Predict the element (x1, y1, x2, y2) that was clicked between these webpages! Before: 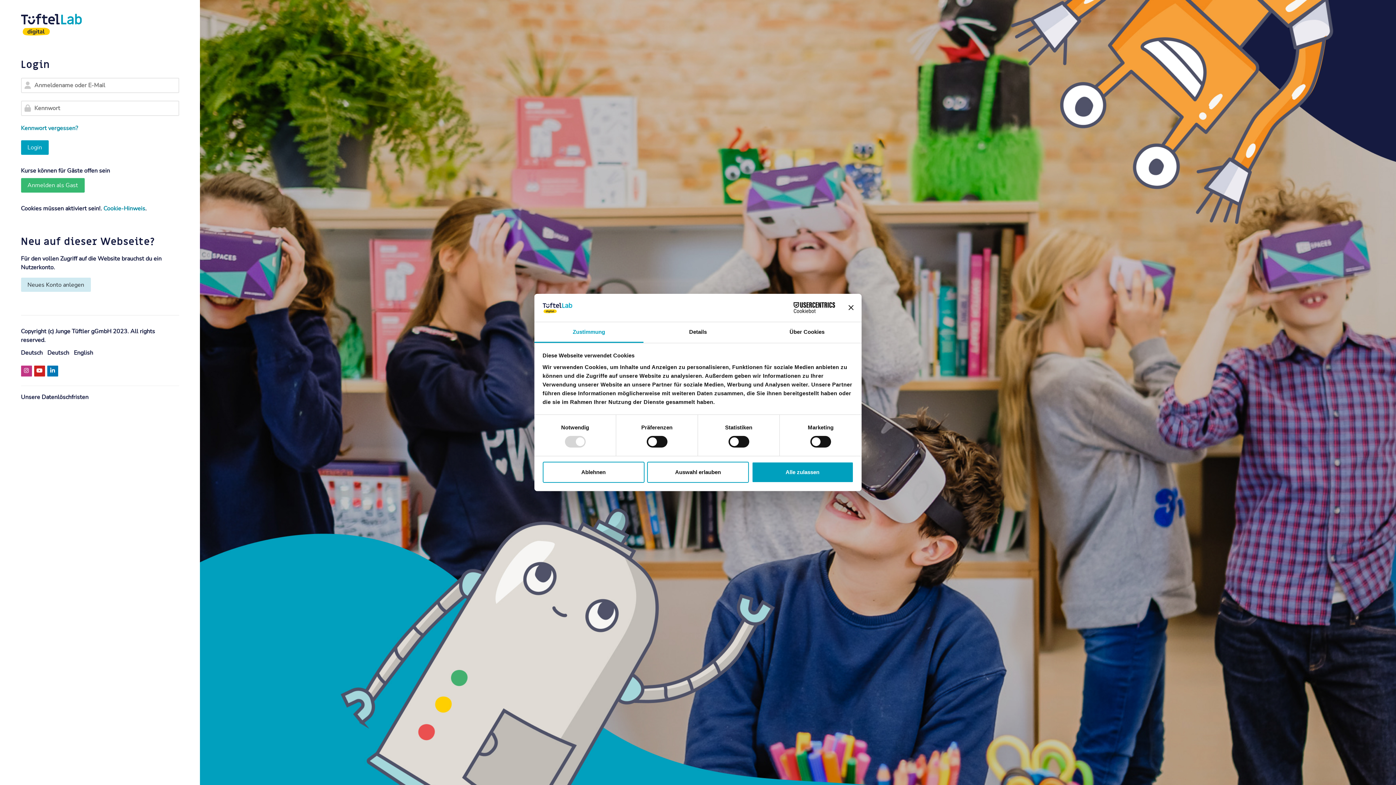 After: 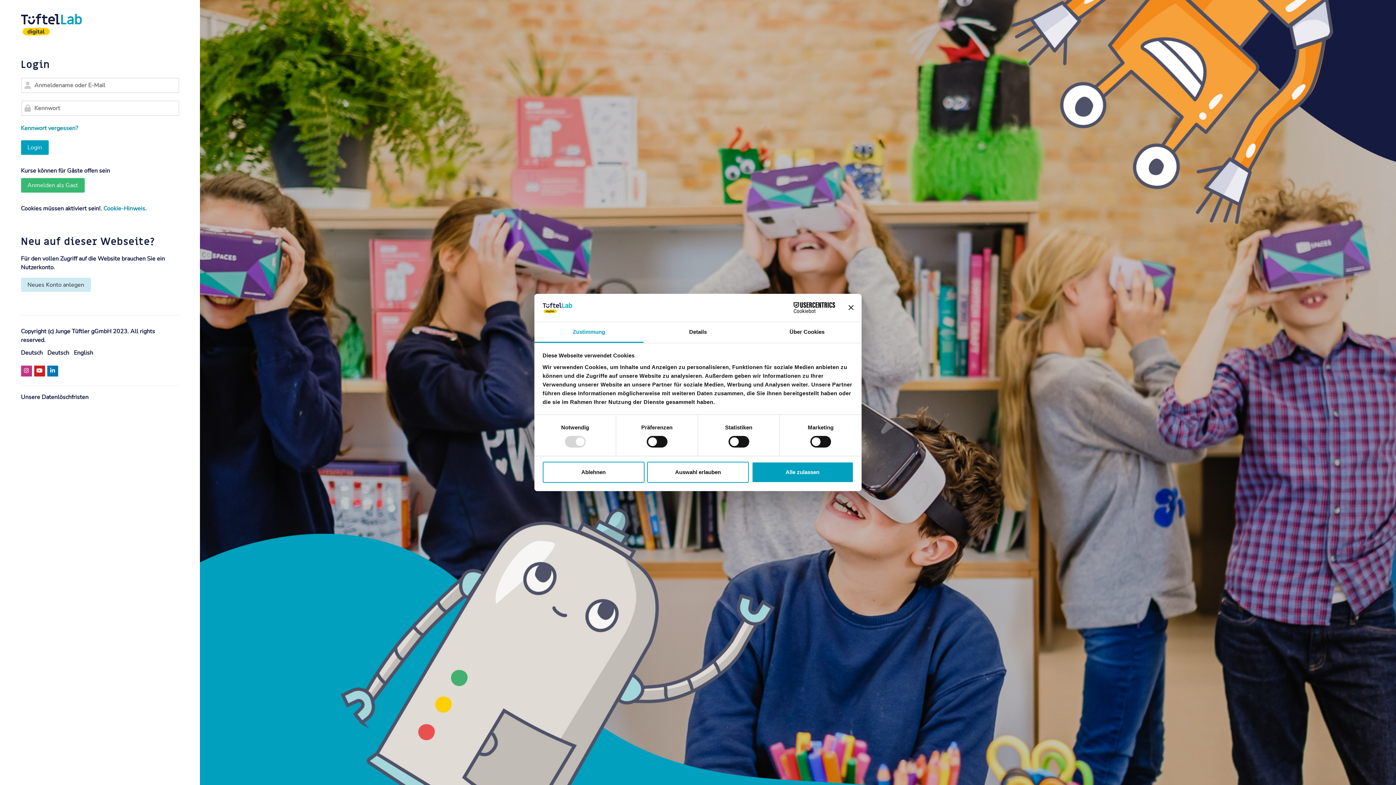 Action: bbox: (47, 350, 69, 356) label: Deutsch